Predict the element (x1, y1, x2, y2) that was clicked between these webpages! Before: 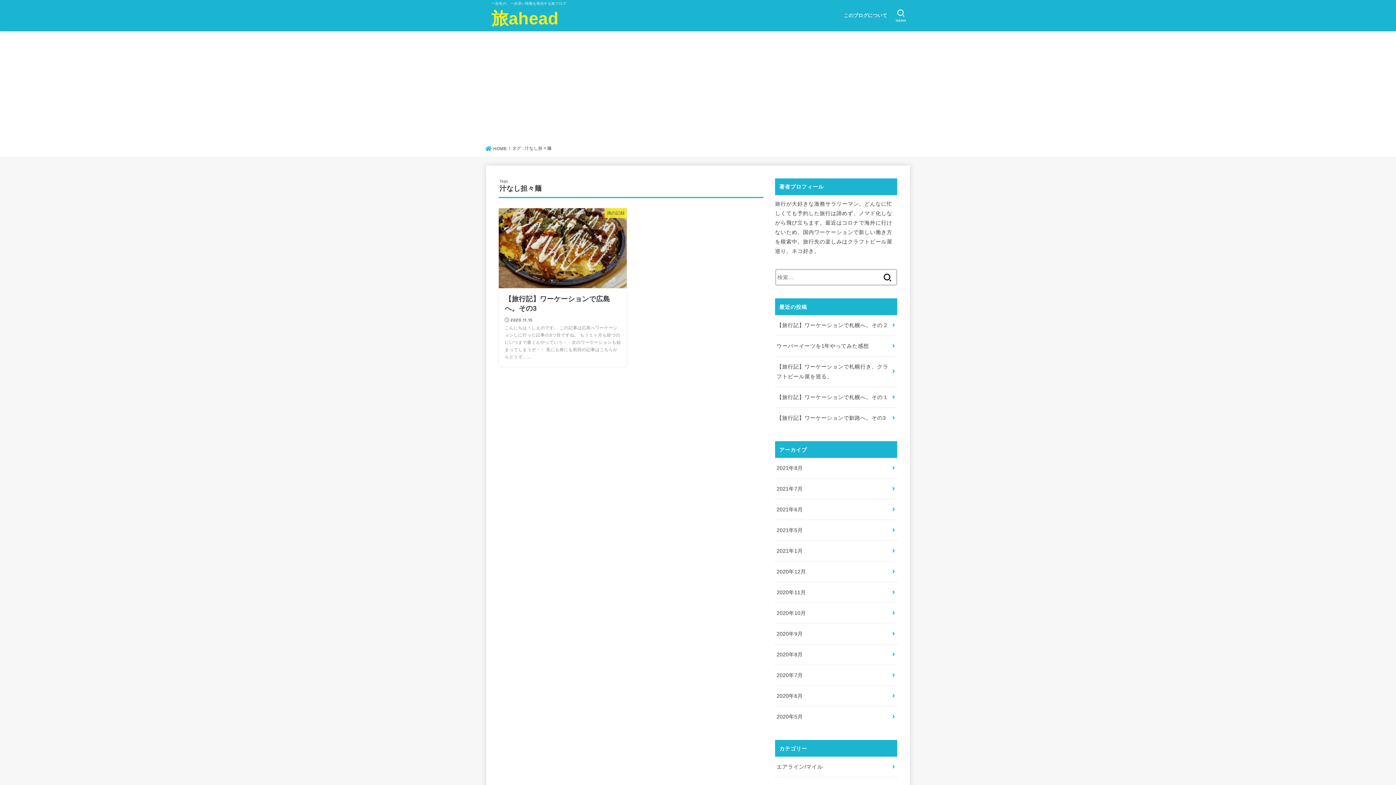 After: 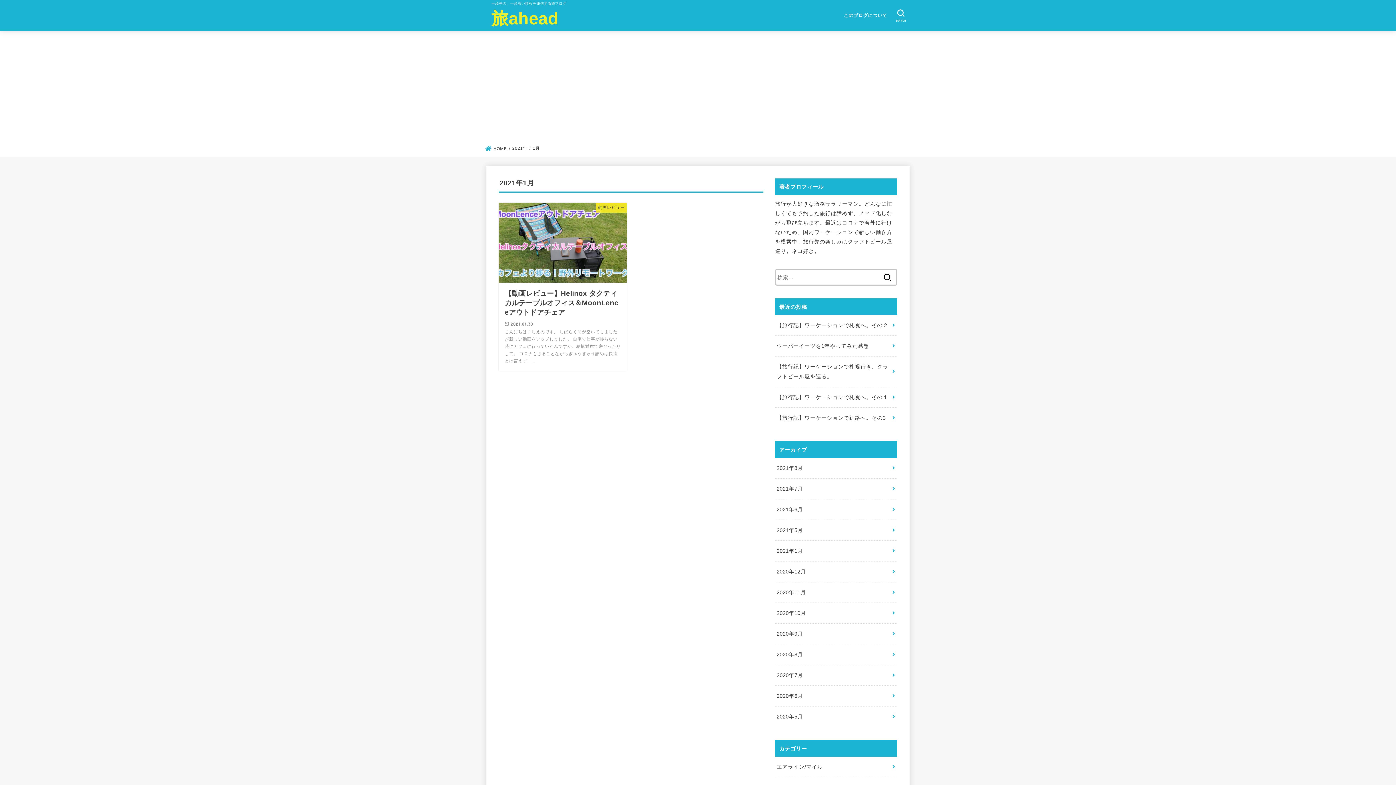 Action: bbox: (775, 541, 897, 561) label: 2021年1月